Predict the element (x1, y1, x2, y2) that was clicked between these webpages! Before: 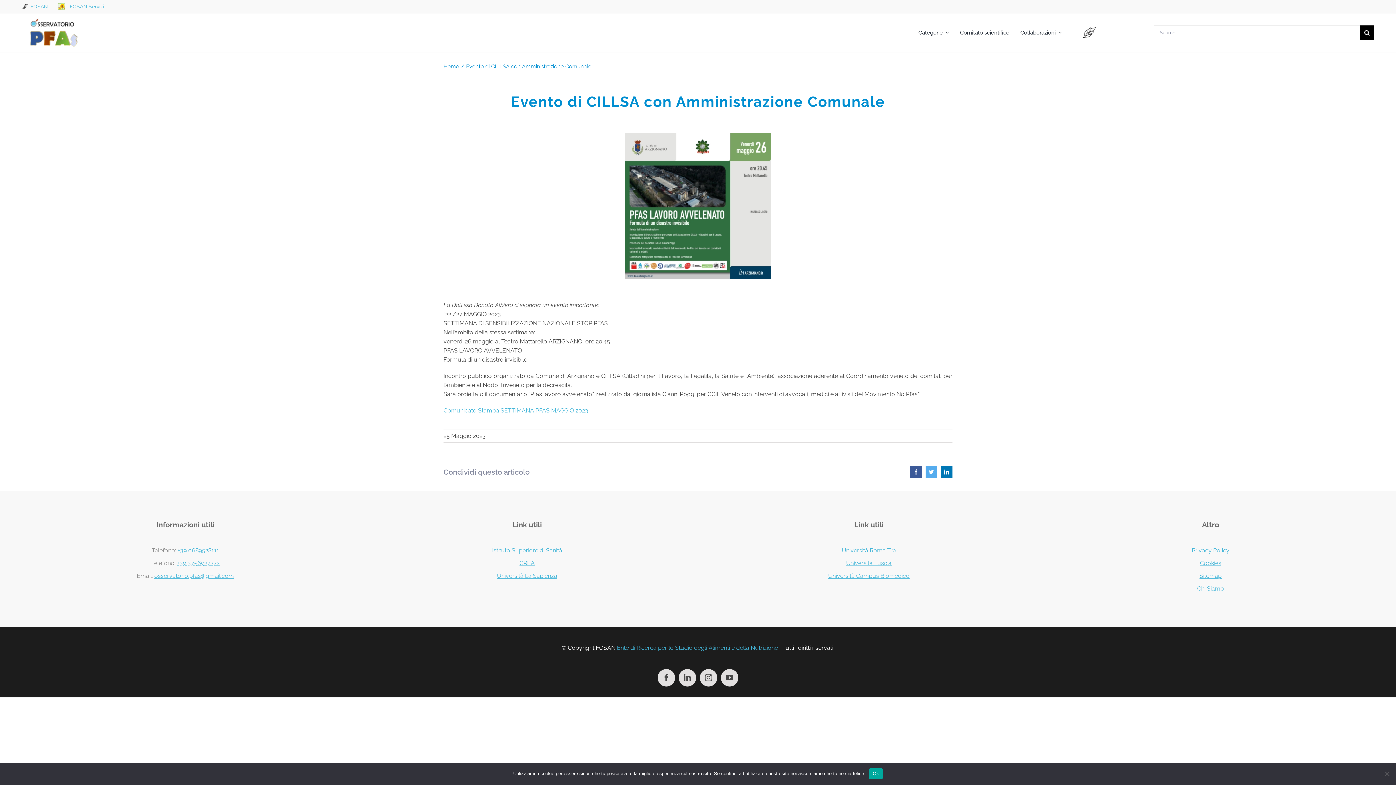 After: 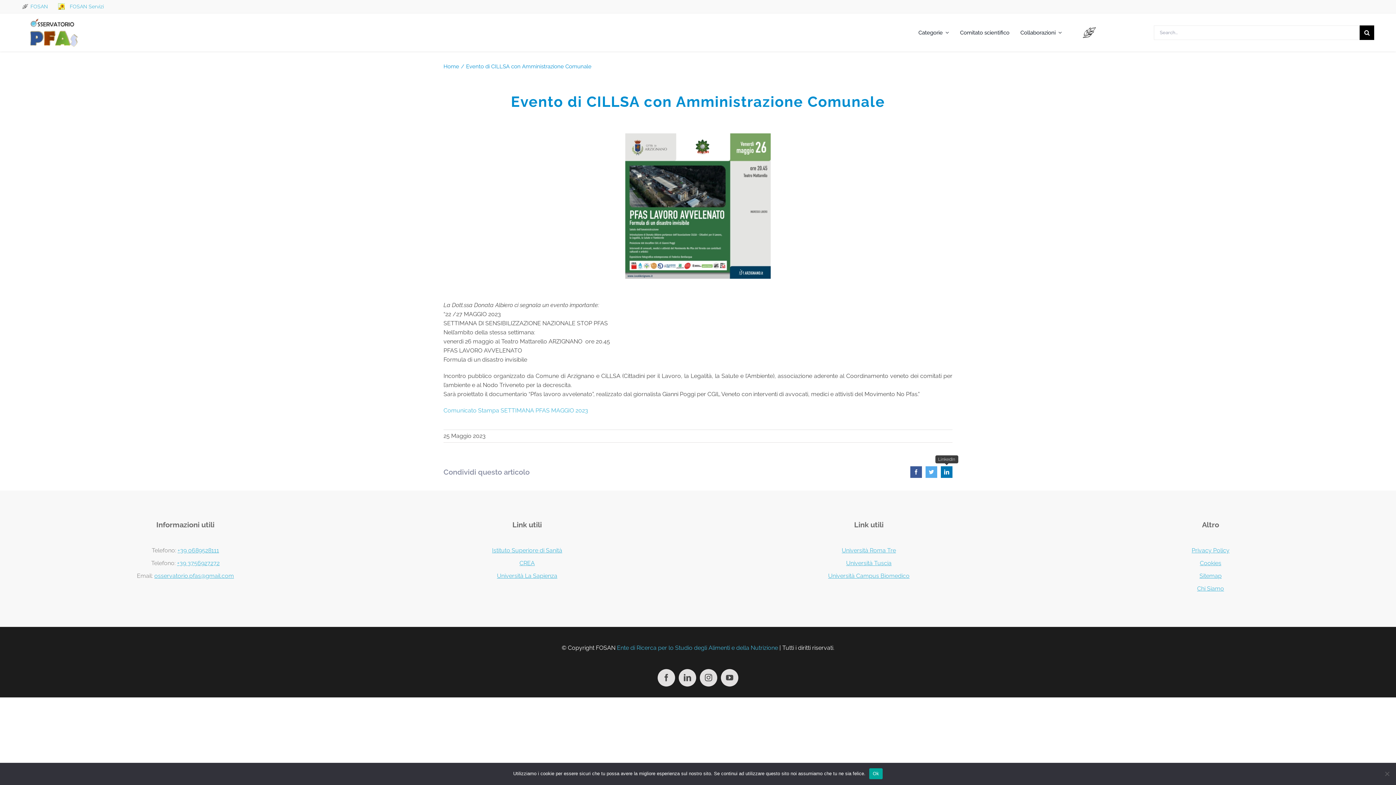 Action: label: LinkedIn bbox: (941, 466, 952, 478)